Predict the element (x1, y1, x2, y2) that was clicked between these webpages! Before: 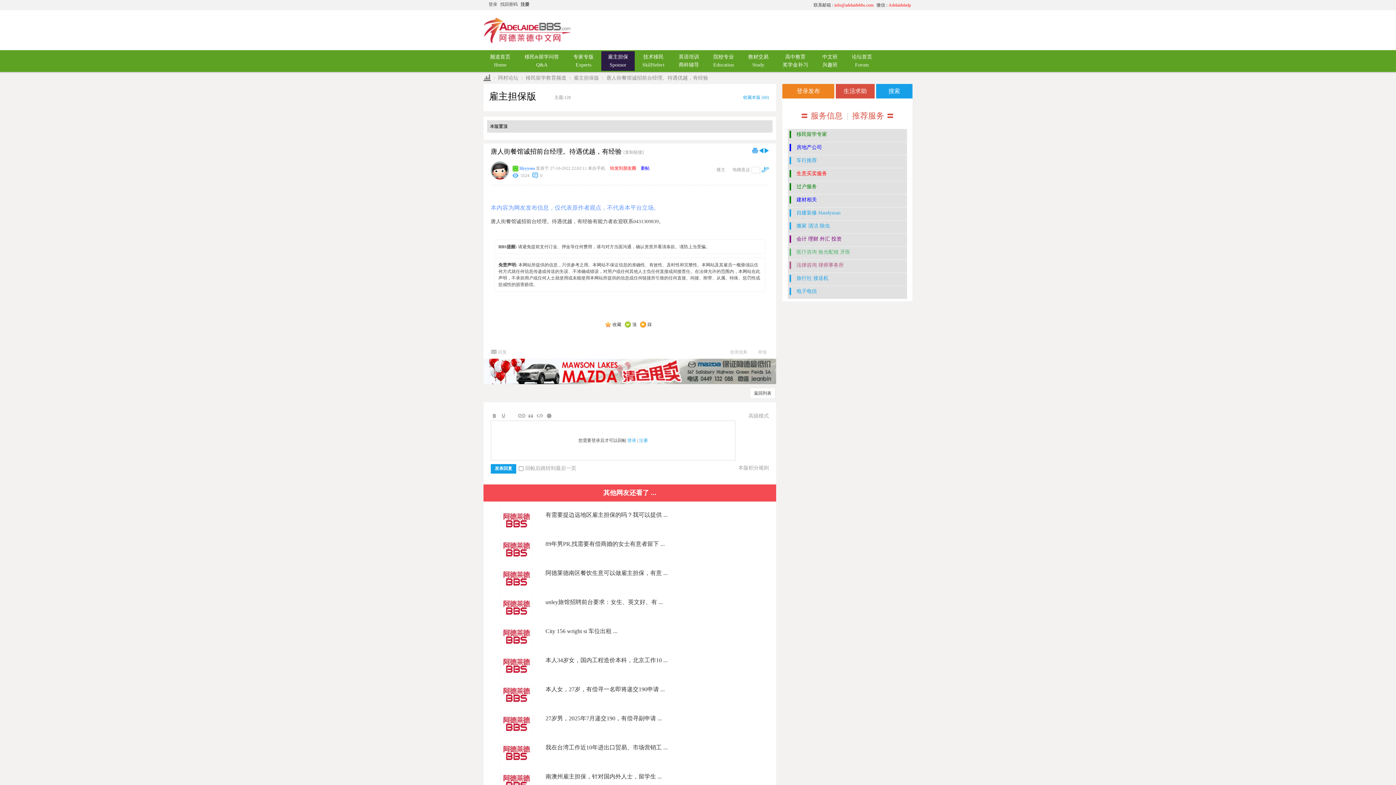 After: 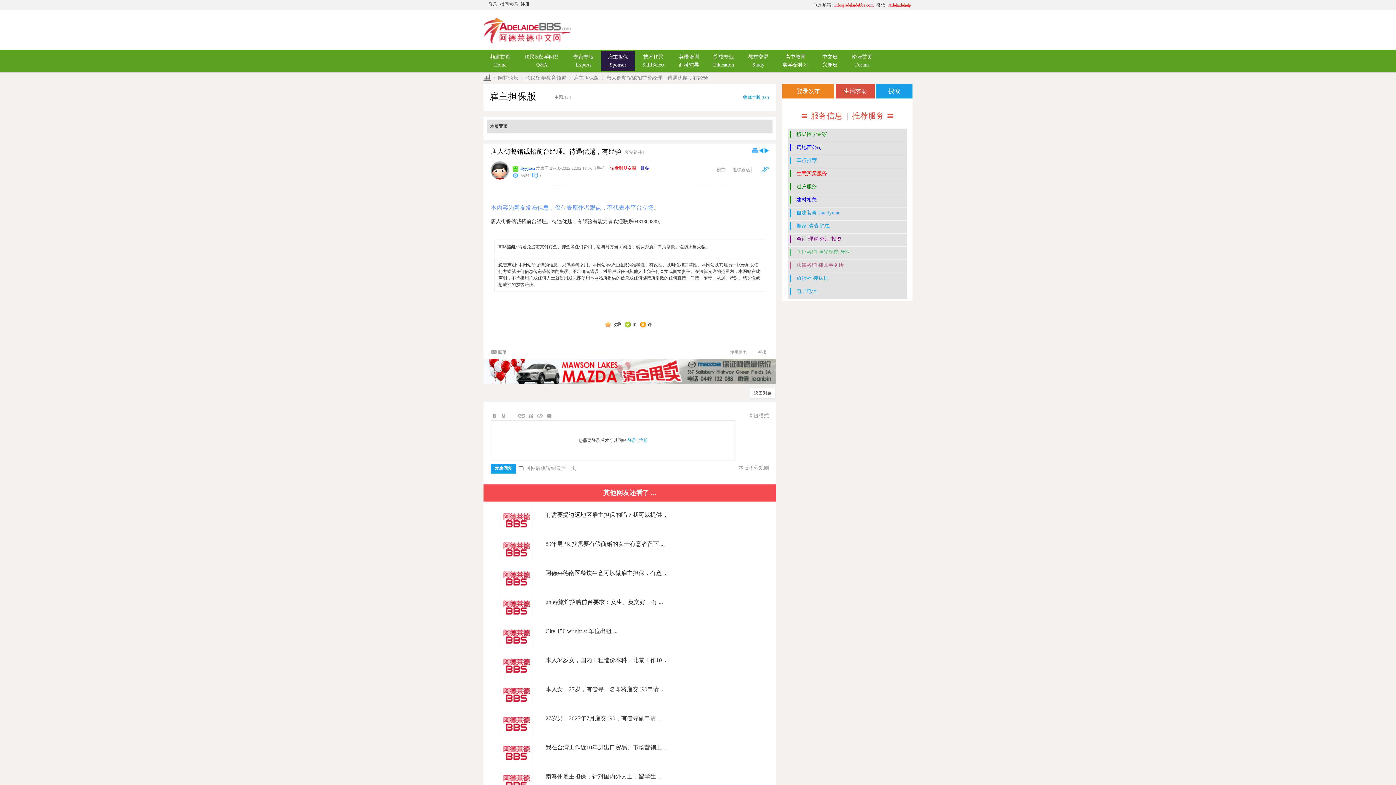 Action: bbox: (490, 161, 512, 179)